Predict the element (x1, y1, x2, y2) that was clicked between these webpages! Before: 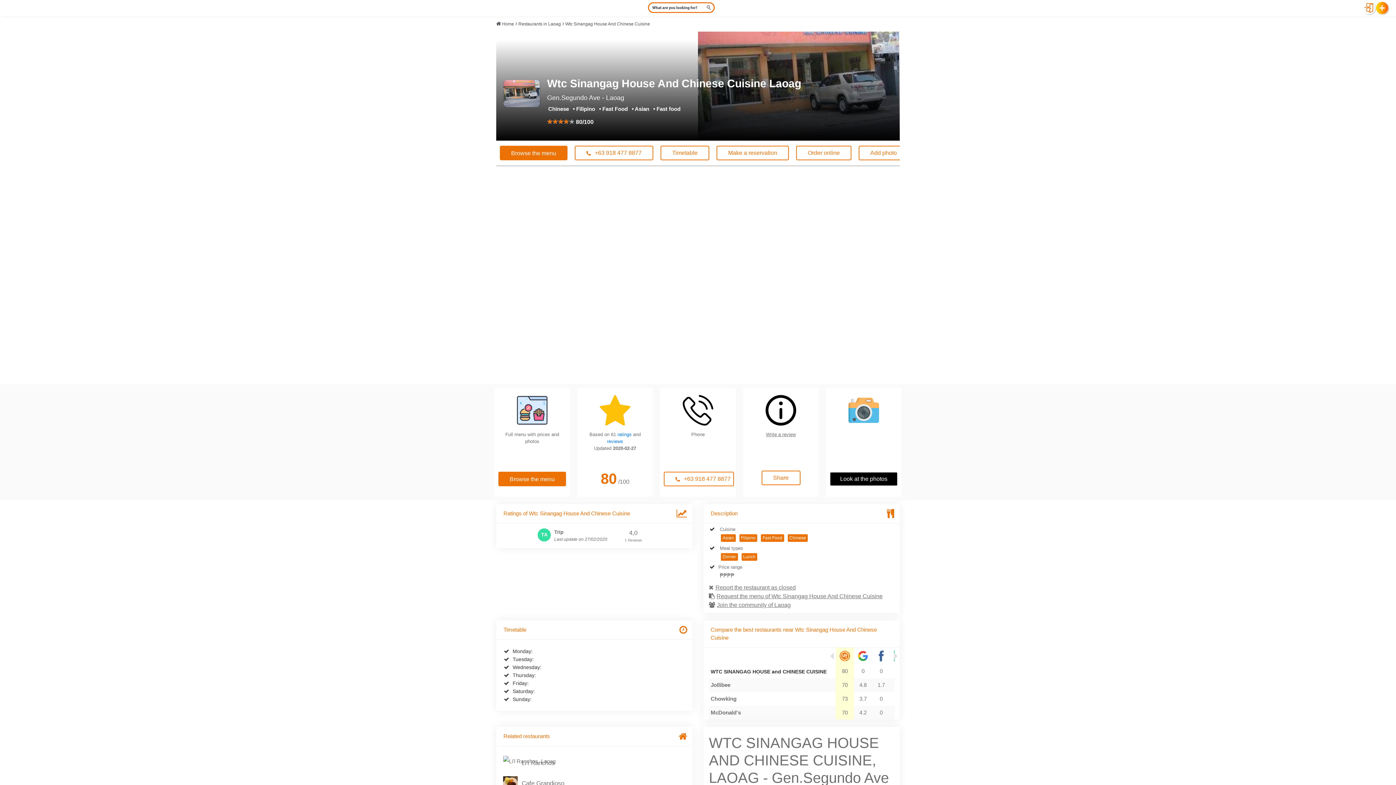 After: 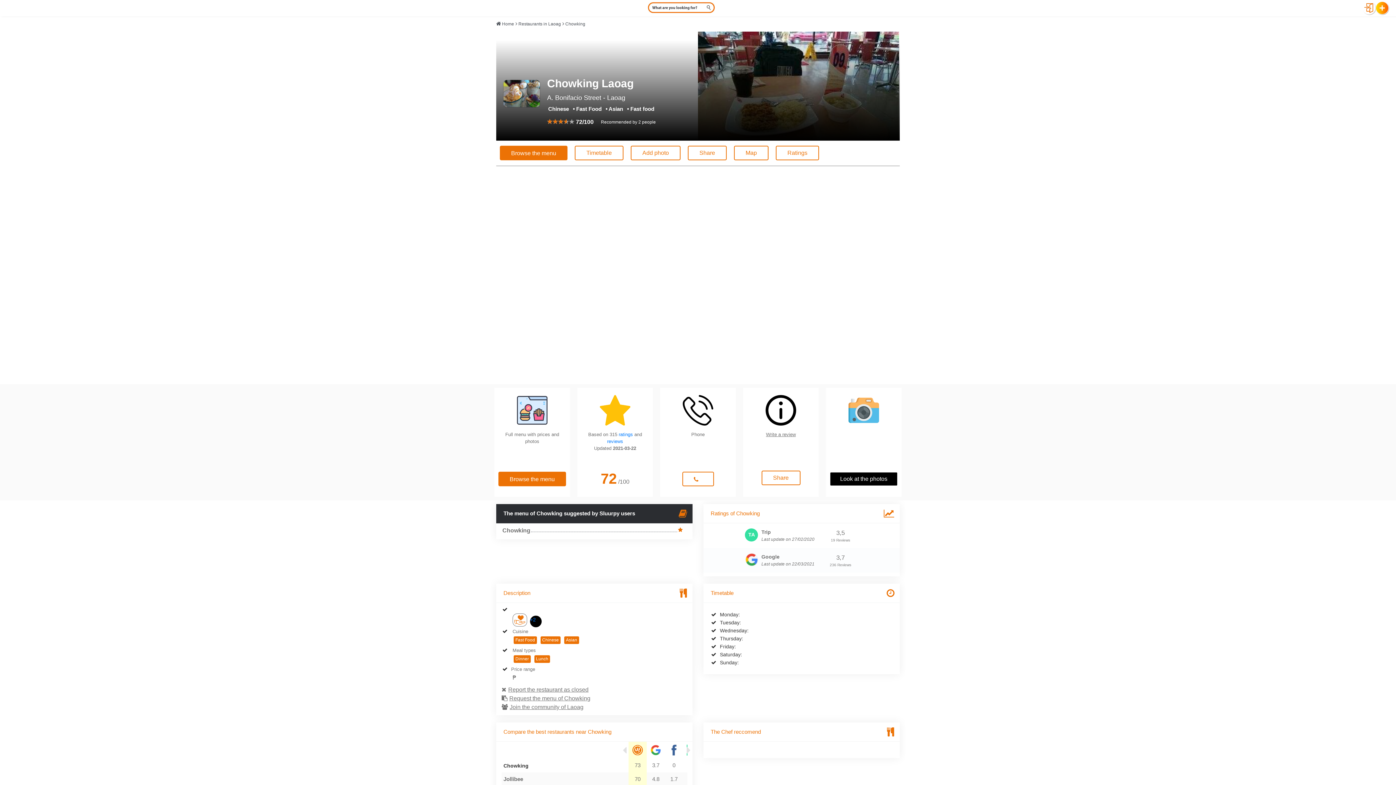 Action: bbox: (710, 695, 736, 702) label: Chowking